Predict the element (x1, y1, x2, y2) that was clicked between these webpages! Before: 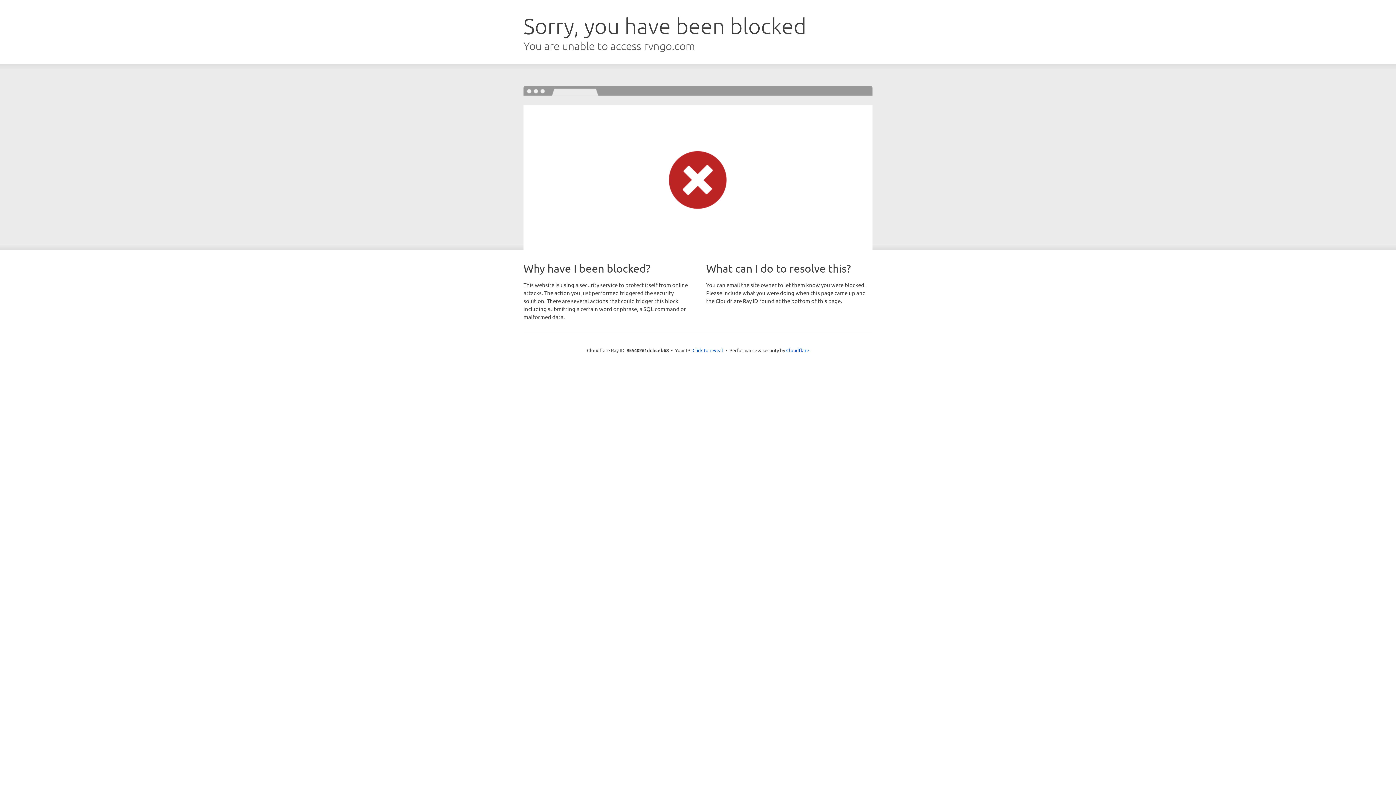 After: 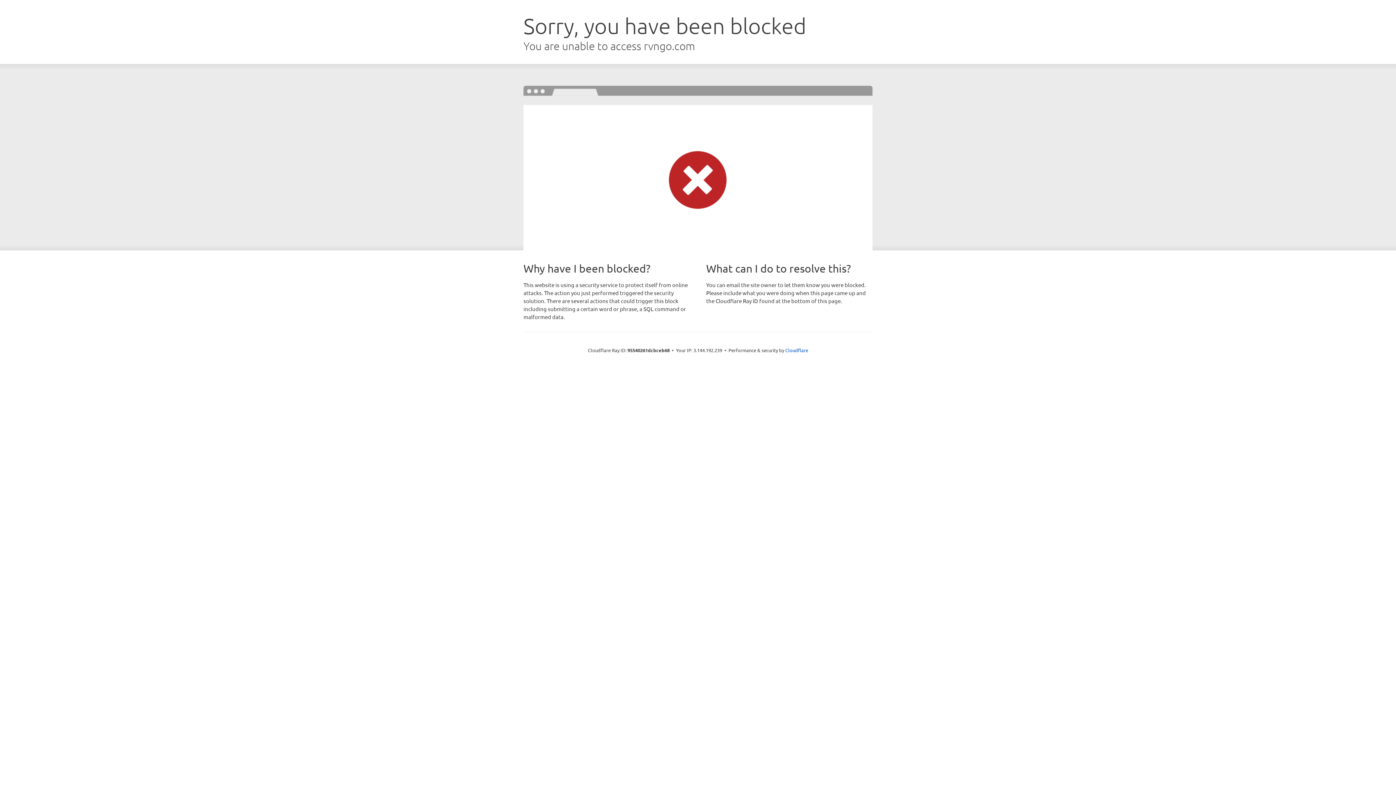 Action: label: Click to reveal bbox: (692, 346, 723, 353)